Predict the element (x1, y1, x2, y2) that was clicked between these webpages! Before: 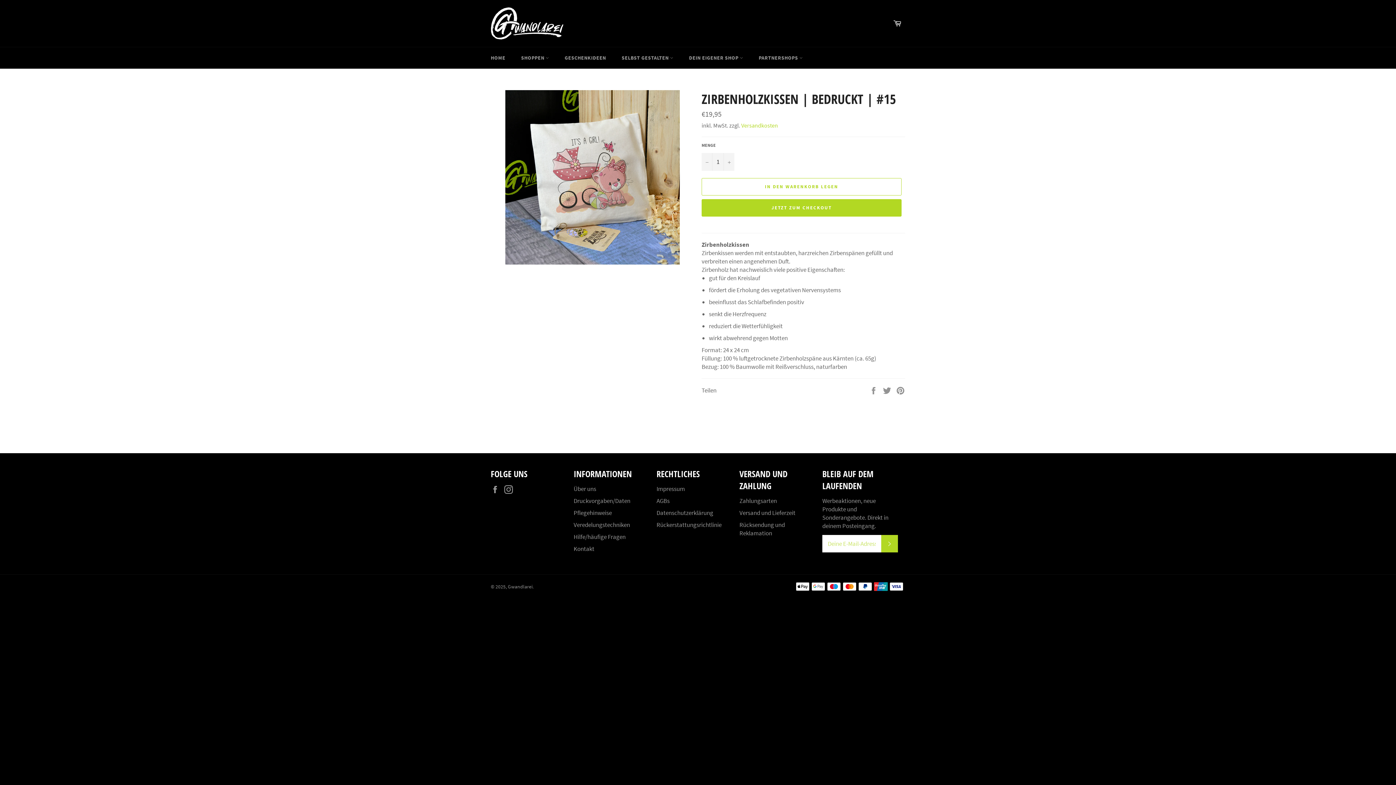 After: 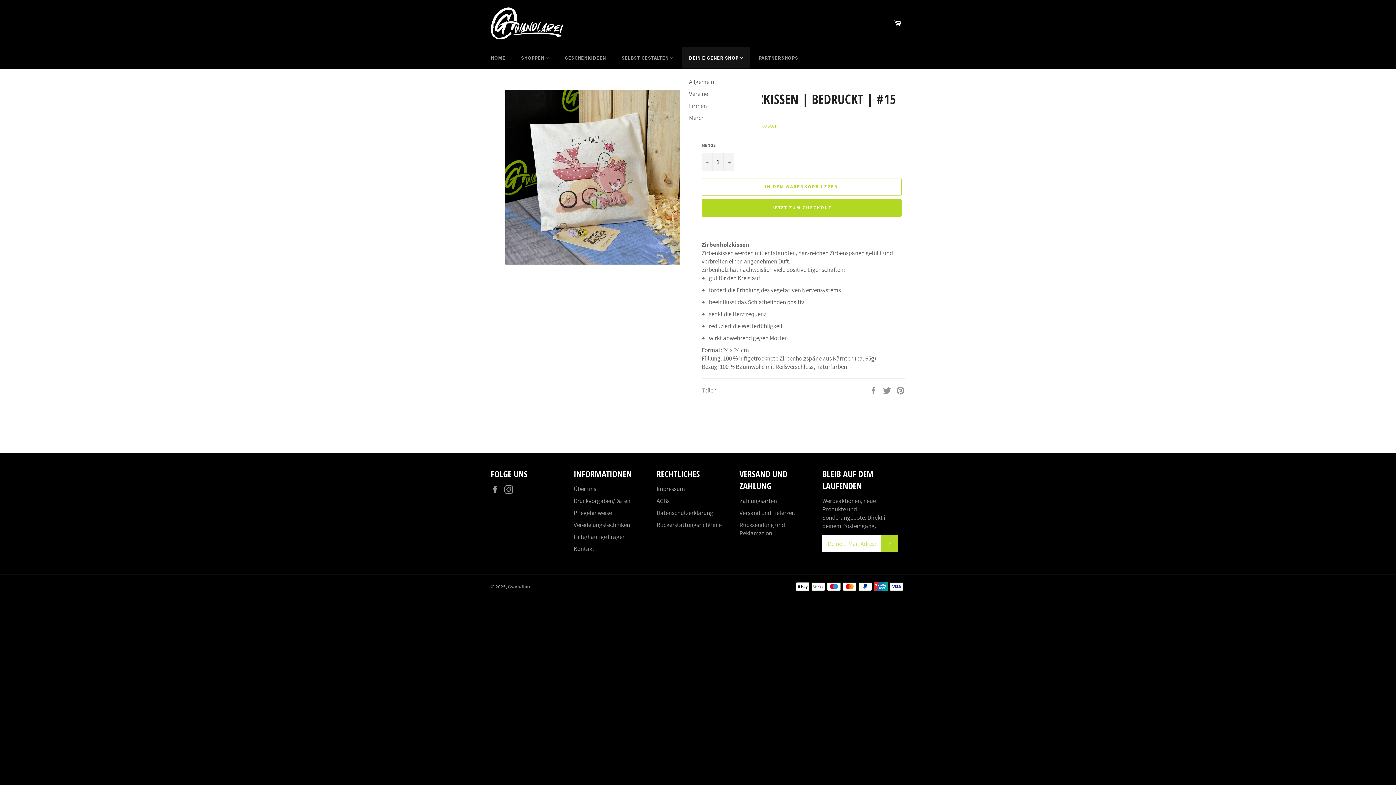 Action: label: DEIN EIGENER SHOP  bbox: (681, 47, 750, 68)